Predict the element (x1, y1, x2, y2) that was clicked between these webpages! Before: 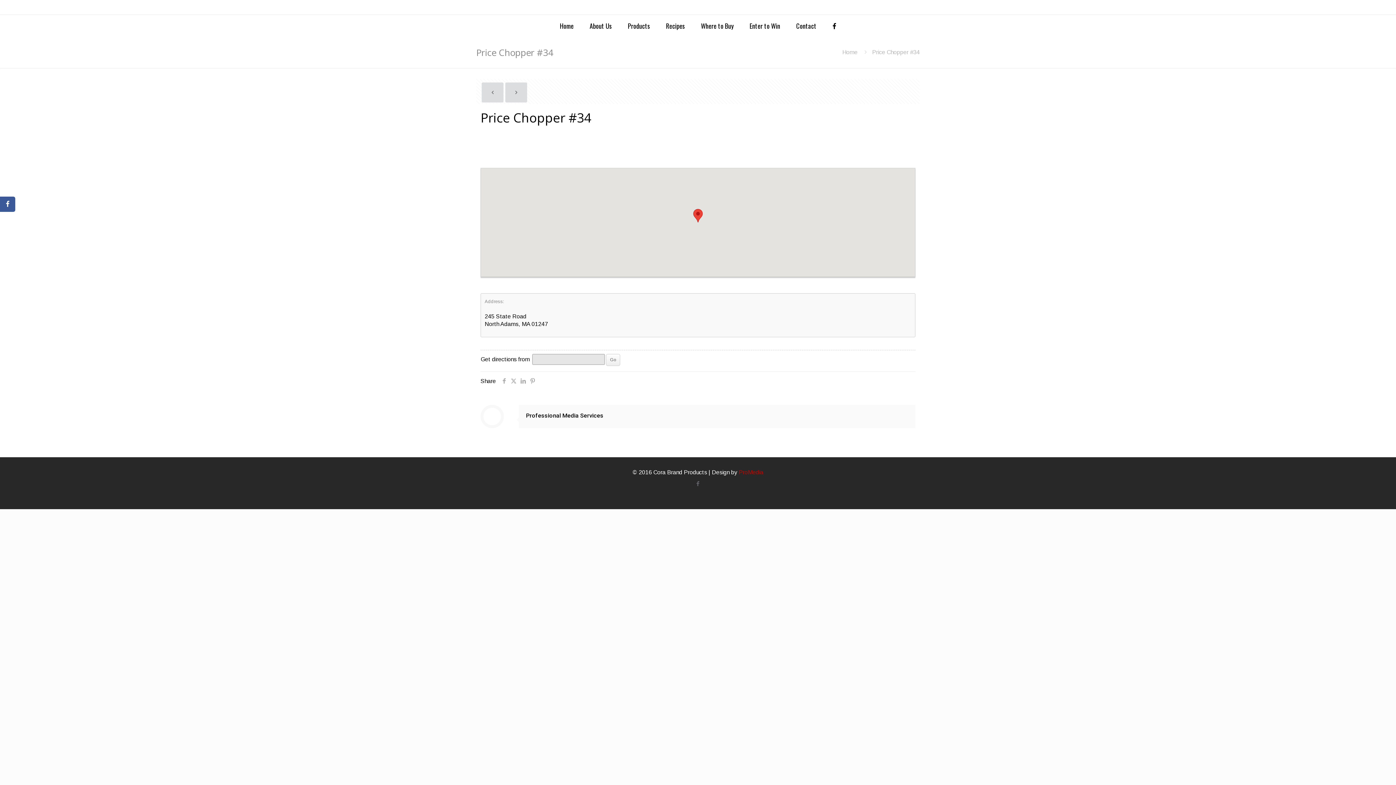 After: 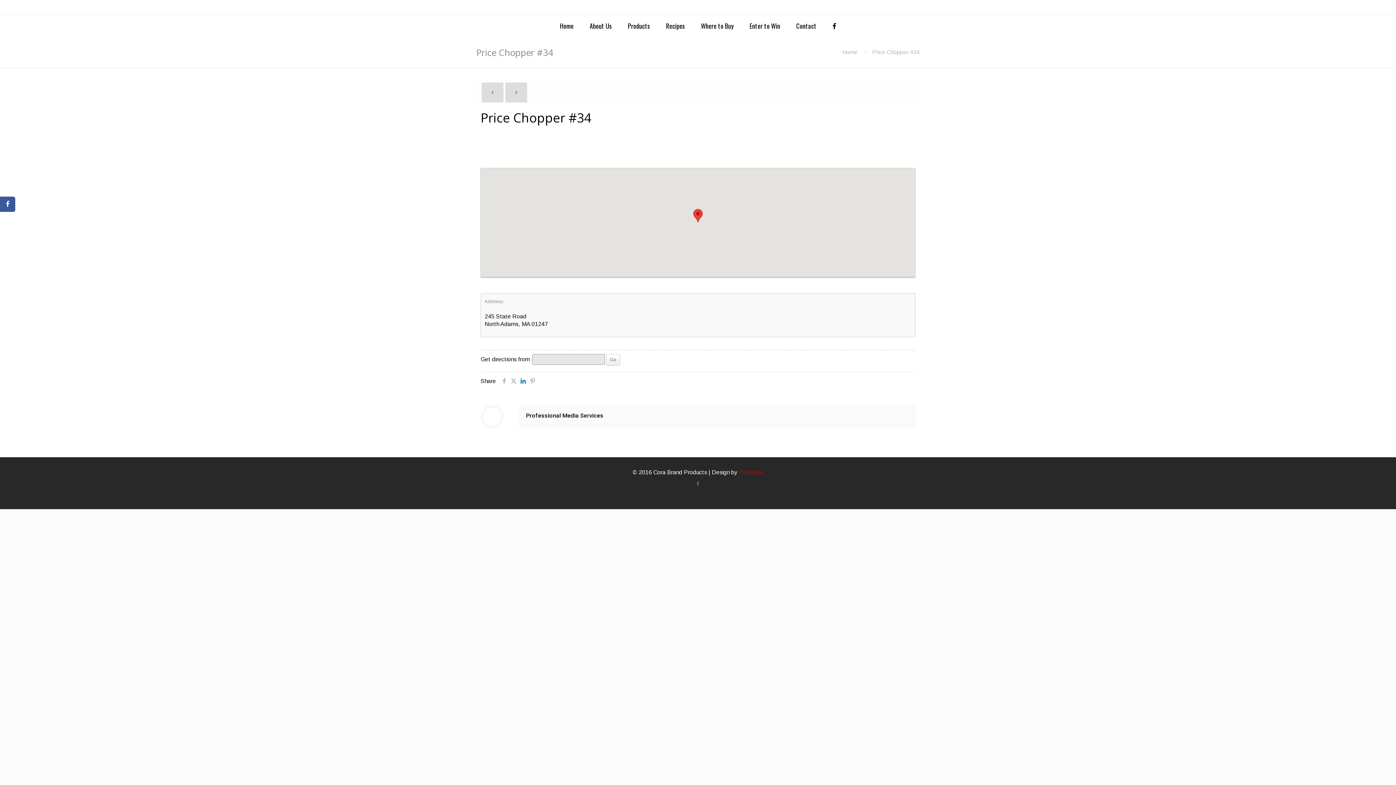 Action: bbox: (518, 378, 528, 384)